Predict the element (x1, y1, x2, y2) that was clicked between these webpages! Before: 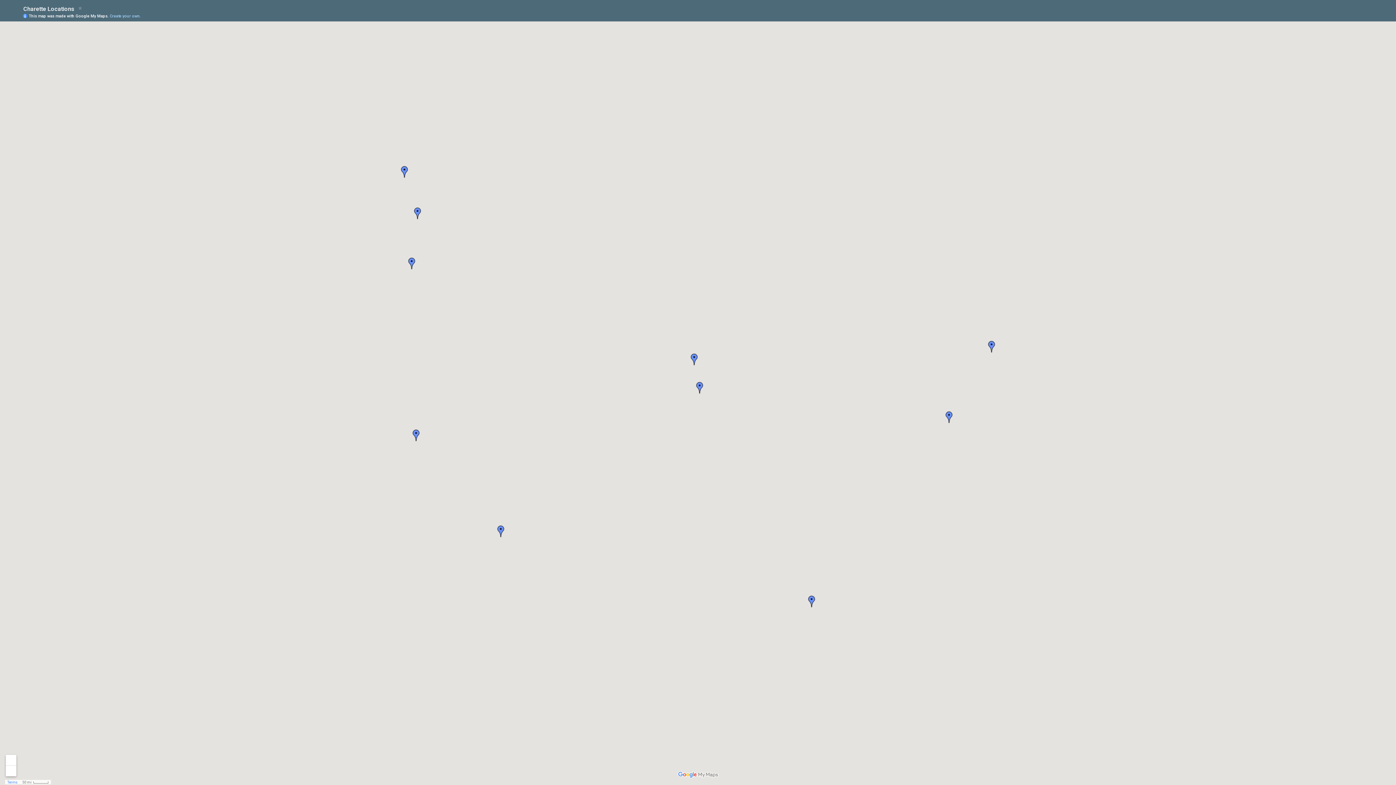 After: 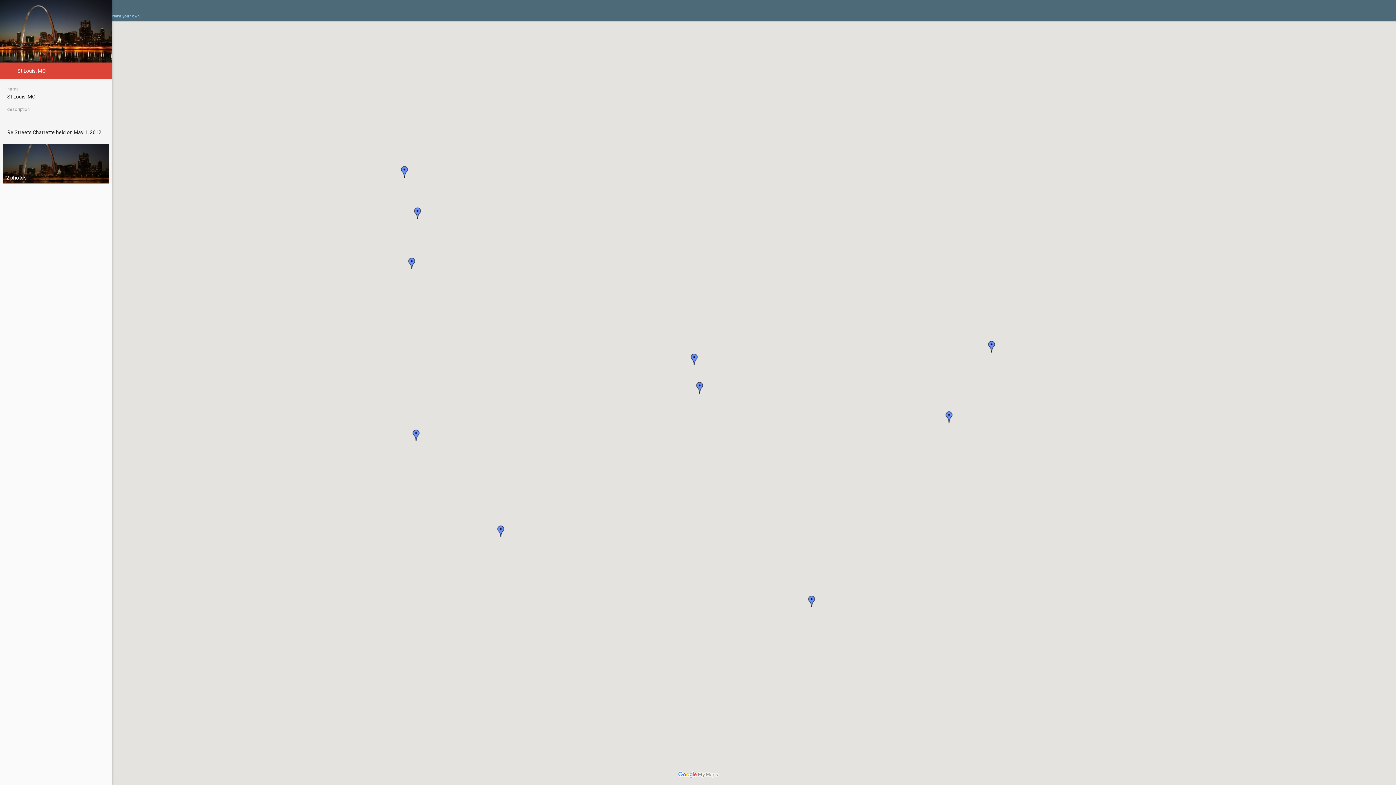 Action: bbox: (943, 411, 955, 423)